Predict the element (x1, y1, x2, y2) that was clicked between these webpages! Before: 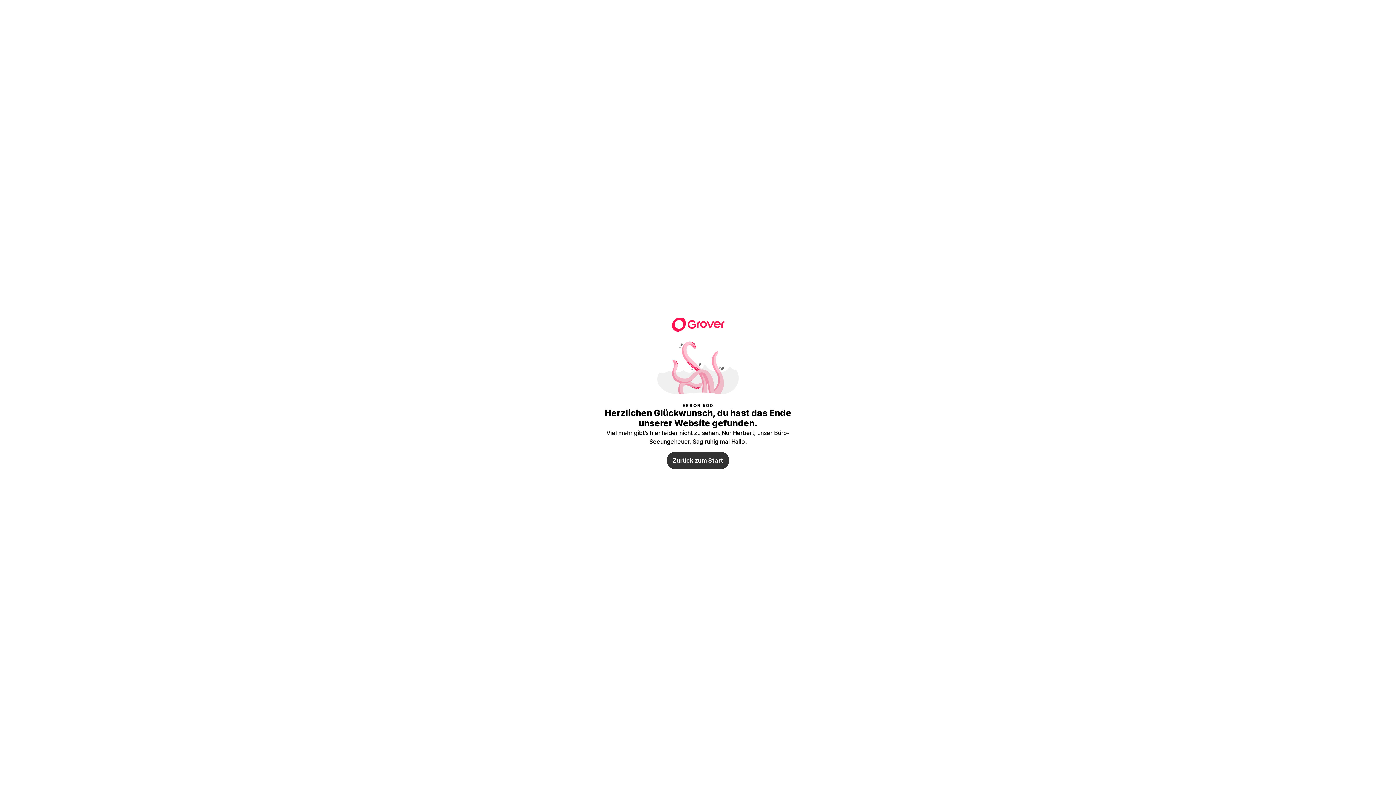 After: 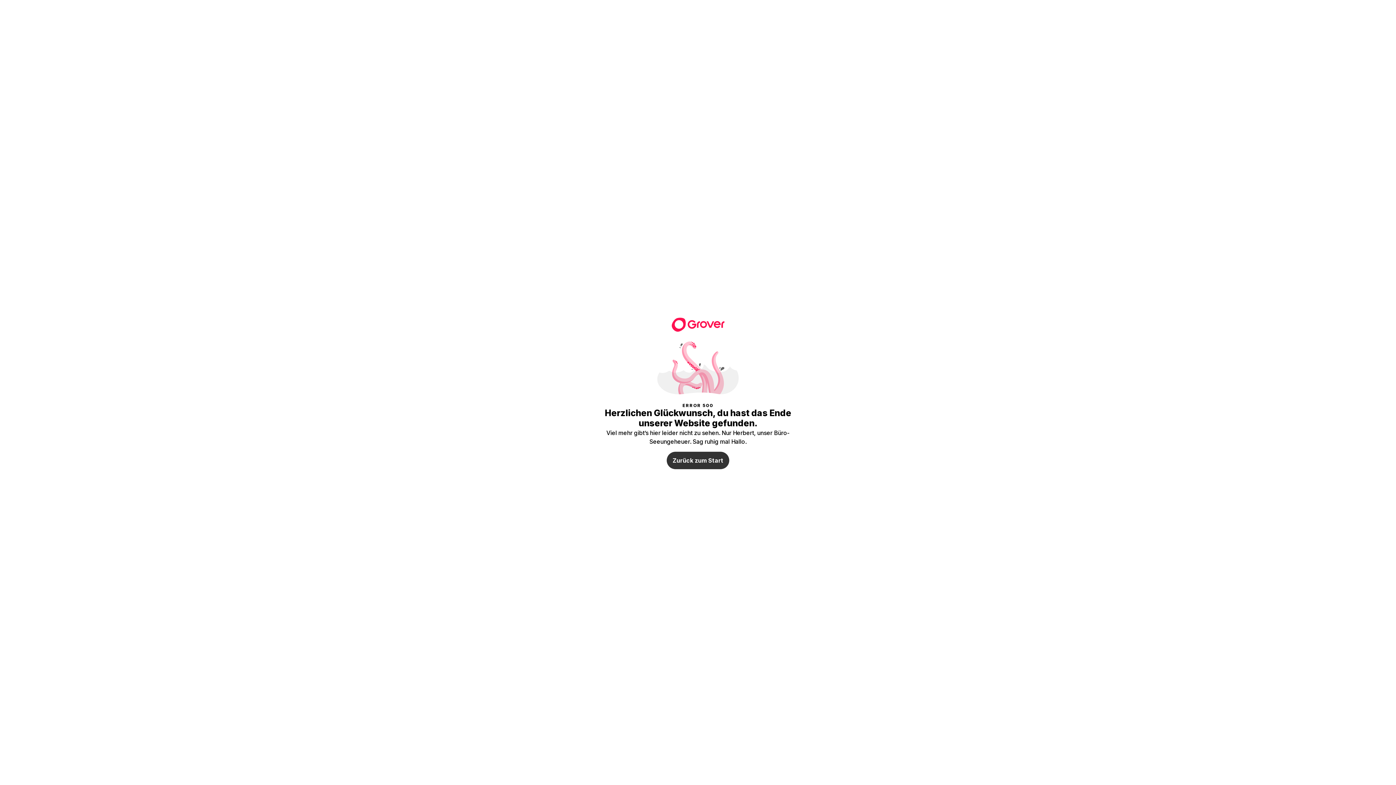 Action: label: Zurück zum Start bbox: (666, 452, 729, 469)